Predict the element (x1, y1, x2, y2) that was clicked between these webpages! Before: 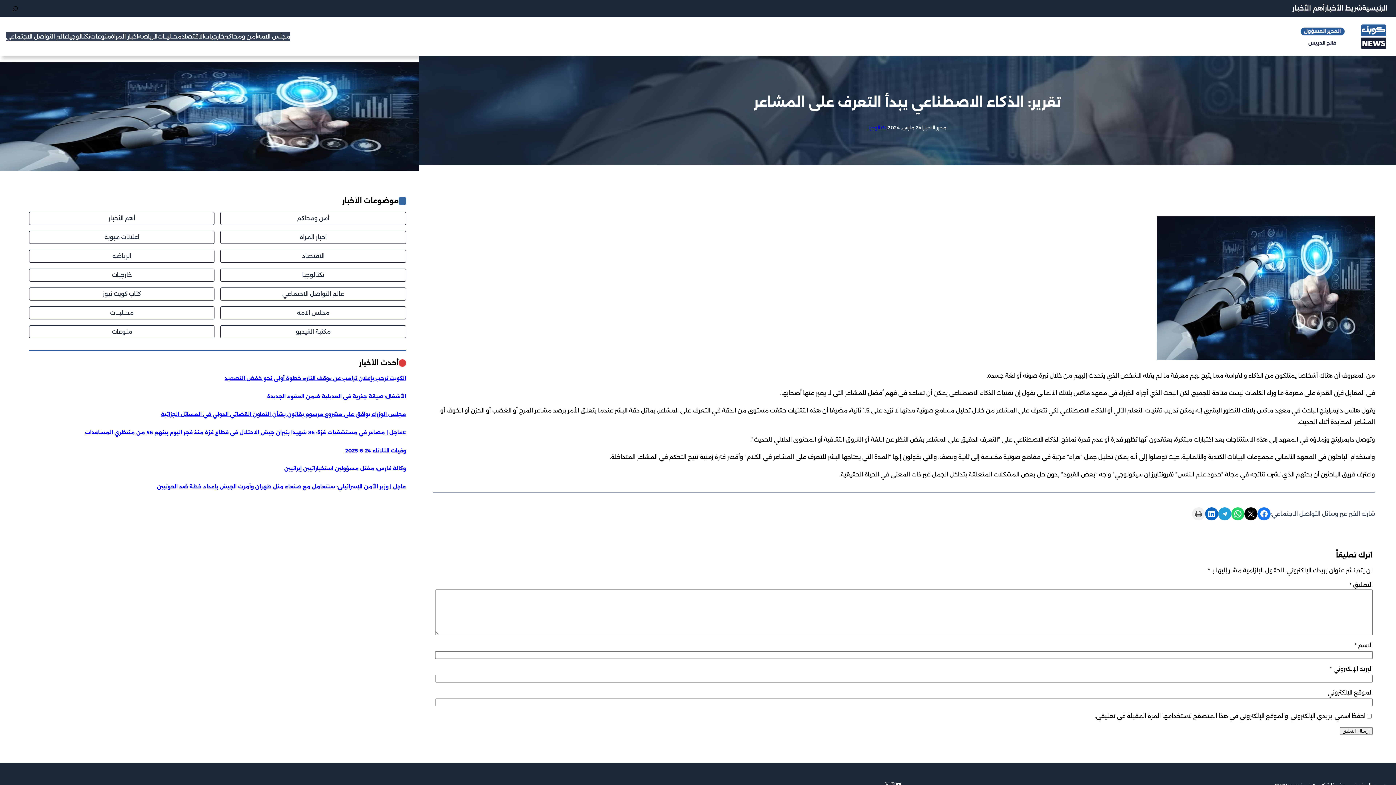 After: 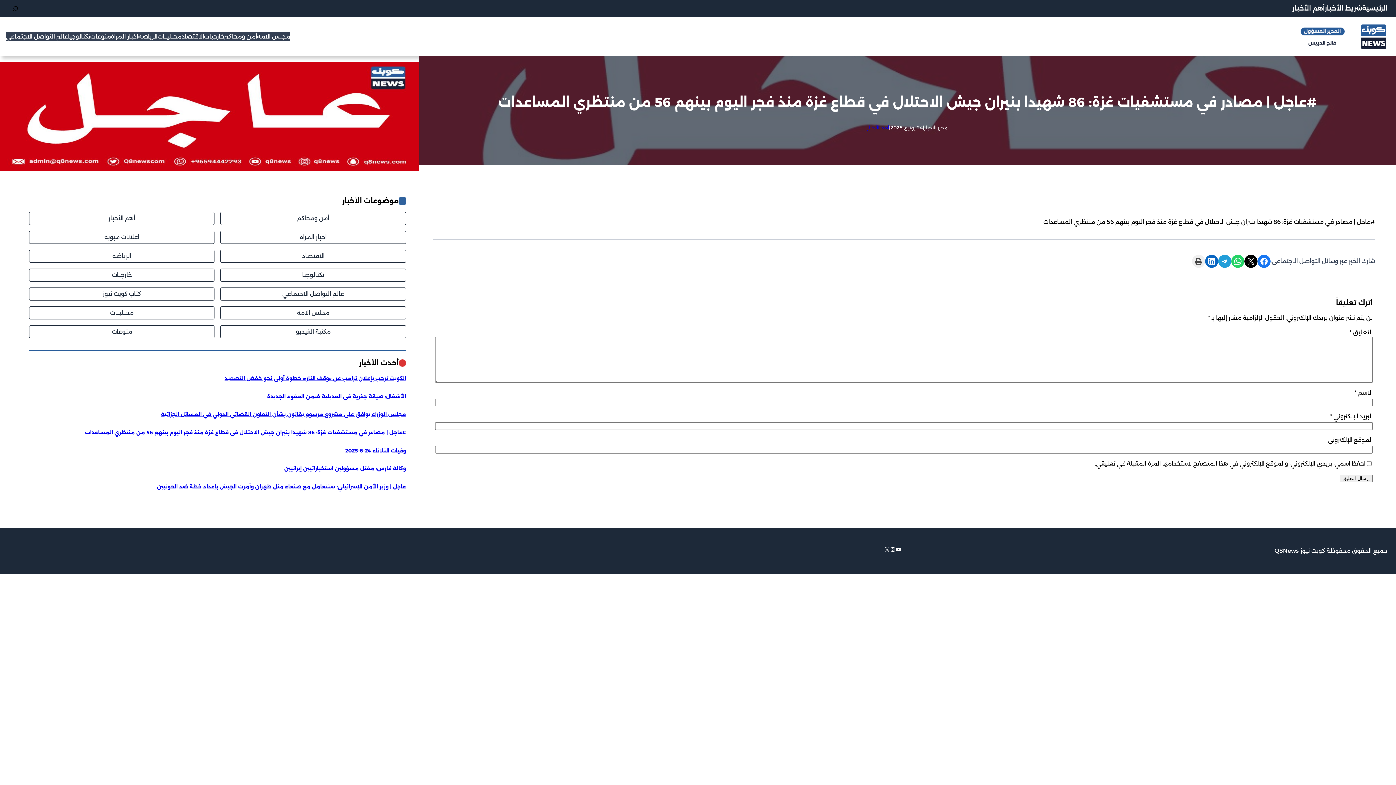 Action: bbox: (85, 429, 406, 436) label: #عاجل | مصادر في مستشفيات غزة: 86 شهيدا بنيران جيش الاحتلال في قطاع غزة منذ فجر اليوم بينهم 56 من منتظري المساعدات